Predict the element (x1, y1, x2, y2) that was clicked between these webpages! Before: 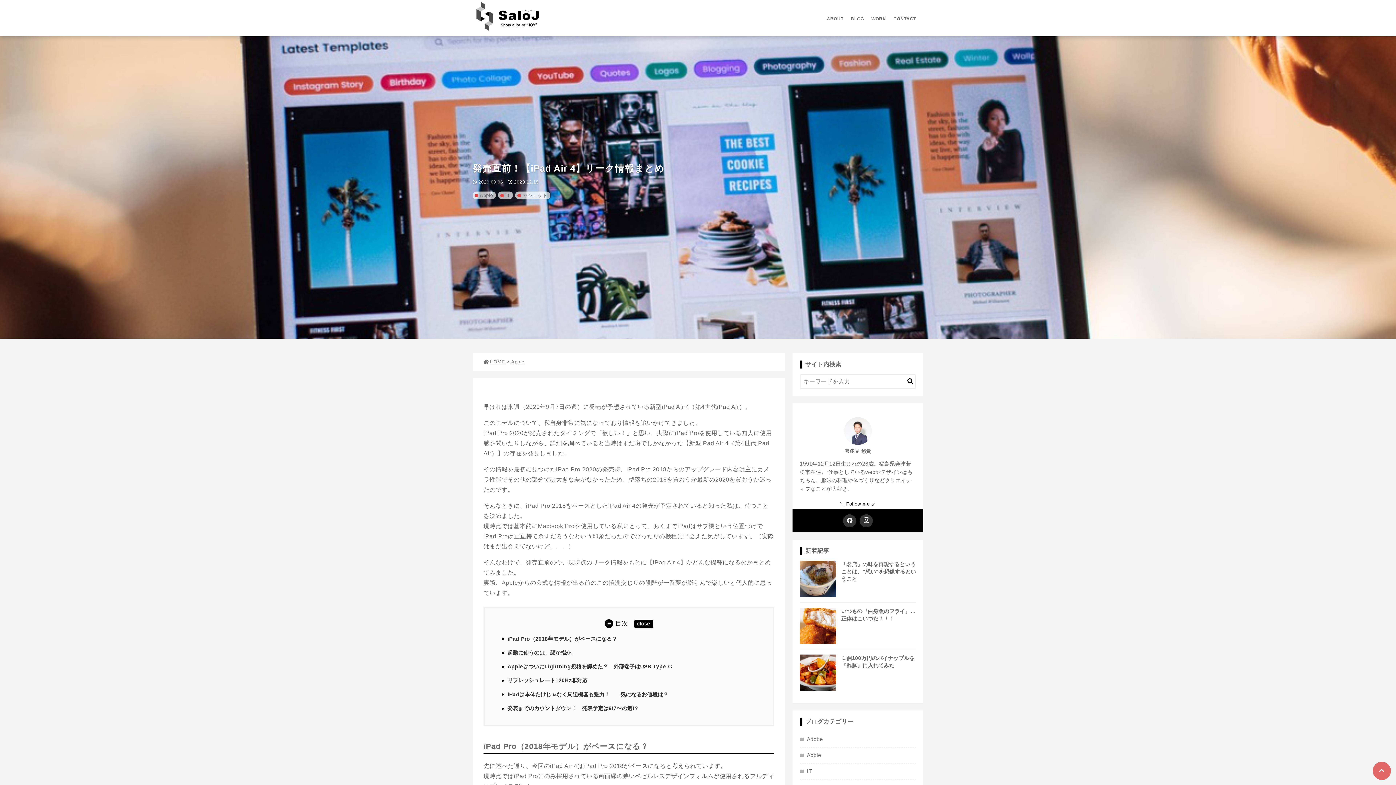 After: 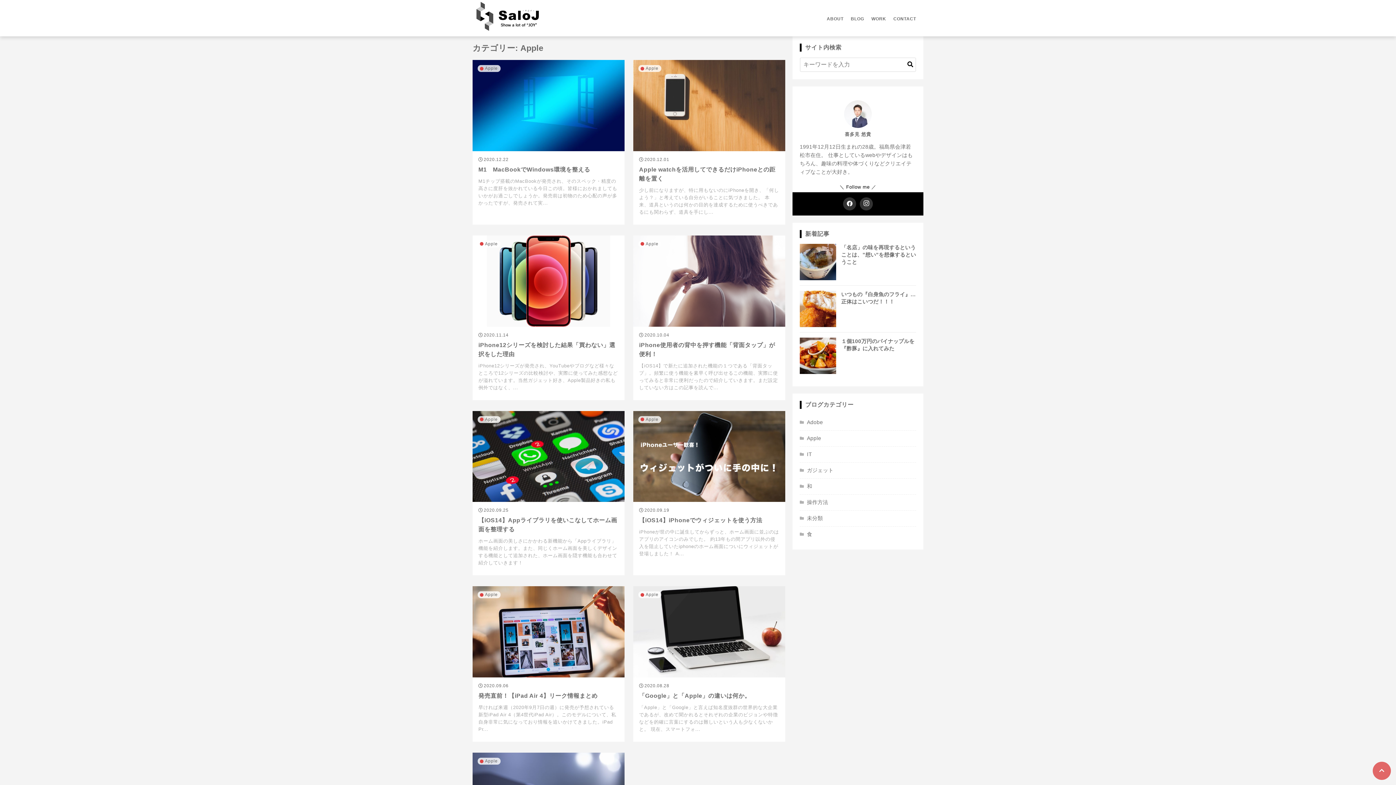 Action: label: Apple bbox: (511, 359, 524, 364)